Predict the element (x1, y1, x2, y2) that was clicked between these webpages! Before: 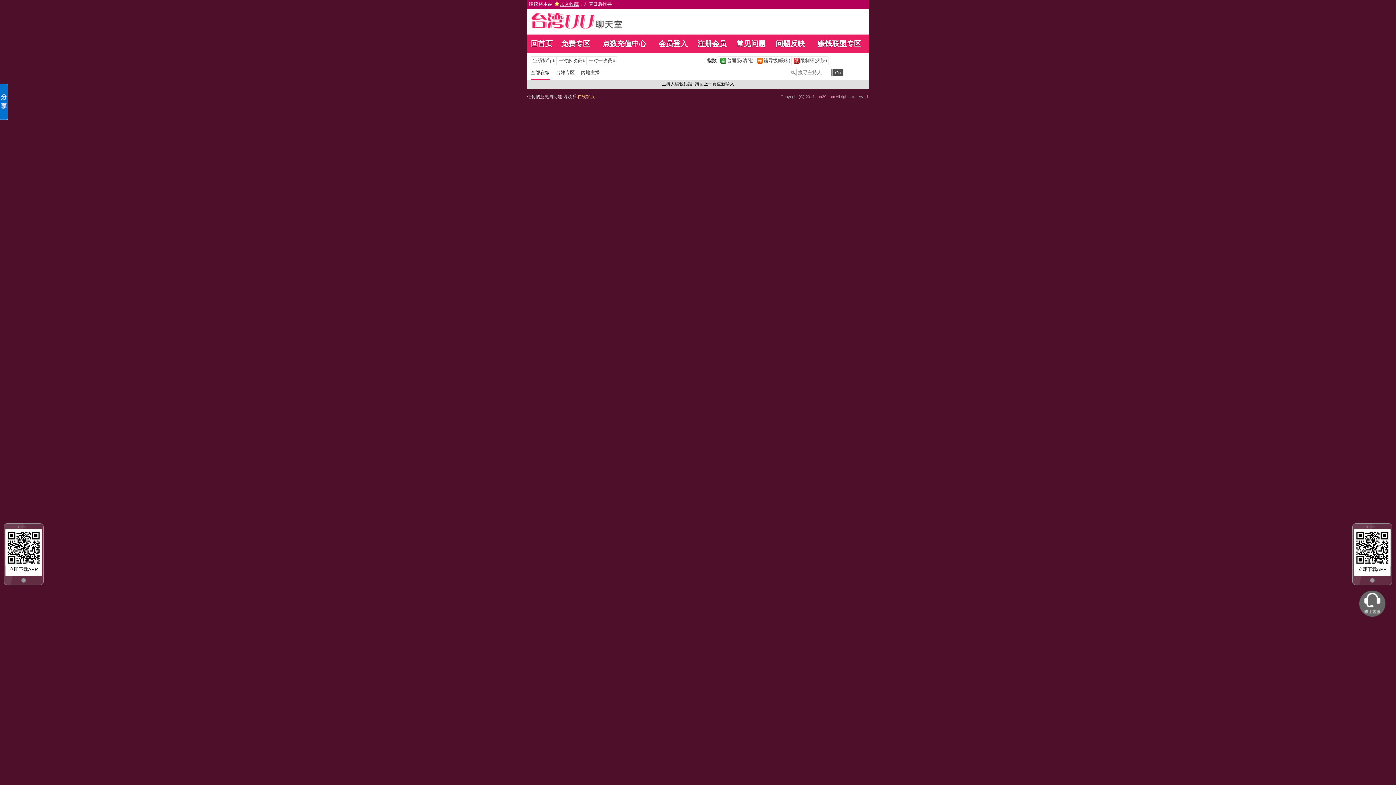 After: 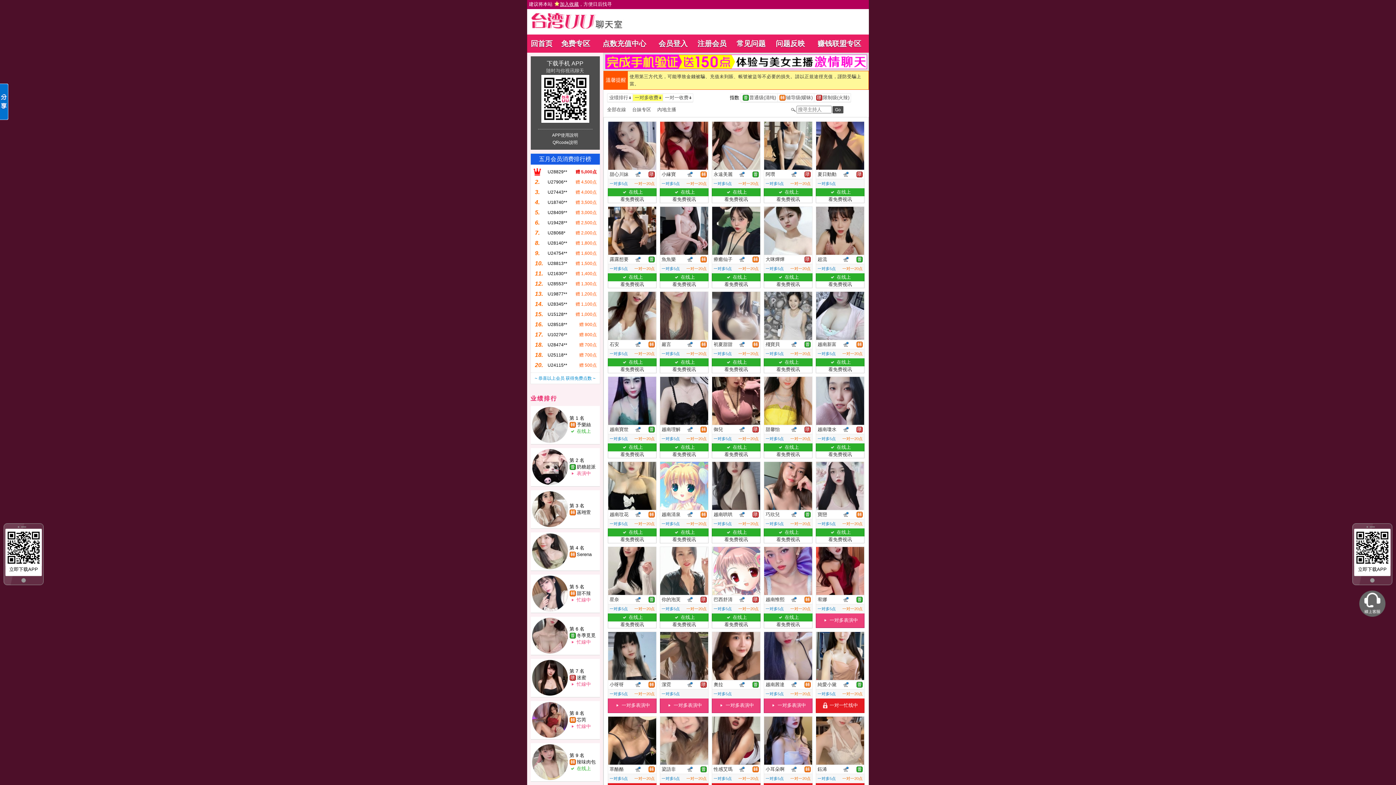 Action: bbox: (556, 57, 586, 64) label: 	一对多收费		